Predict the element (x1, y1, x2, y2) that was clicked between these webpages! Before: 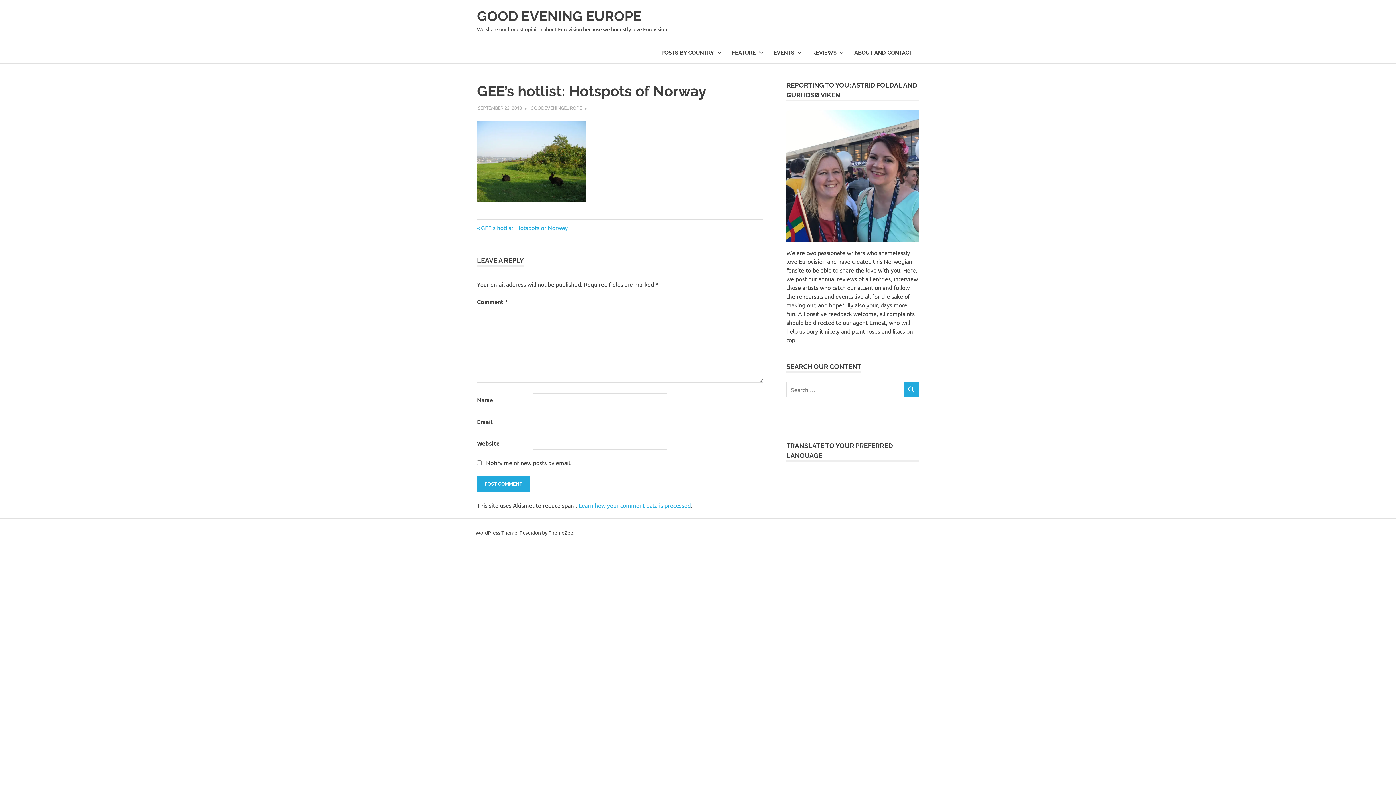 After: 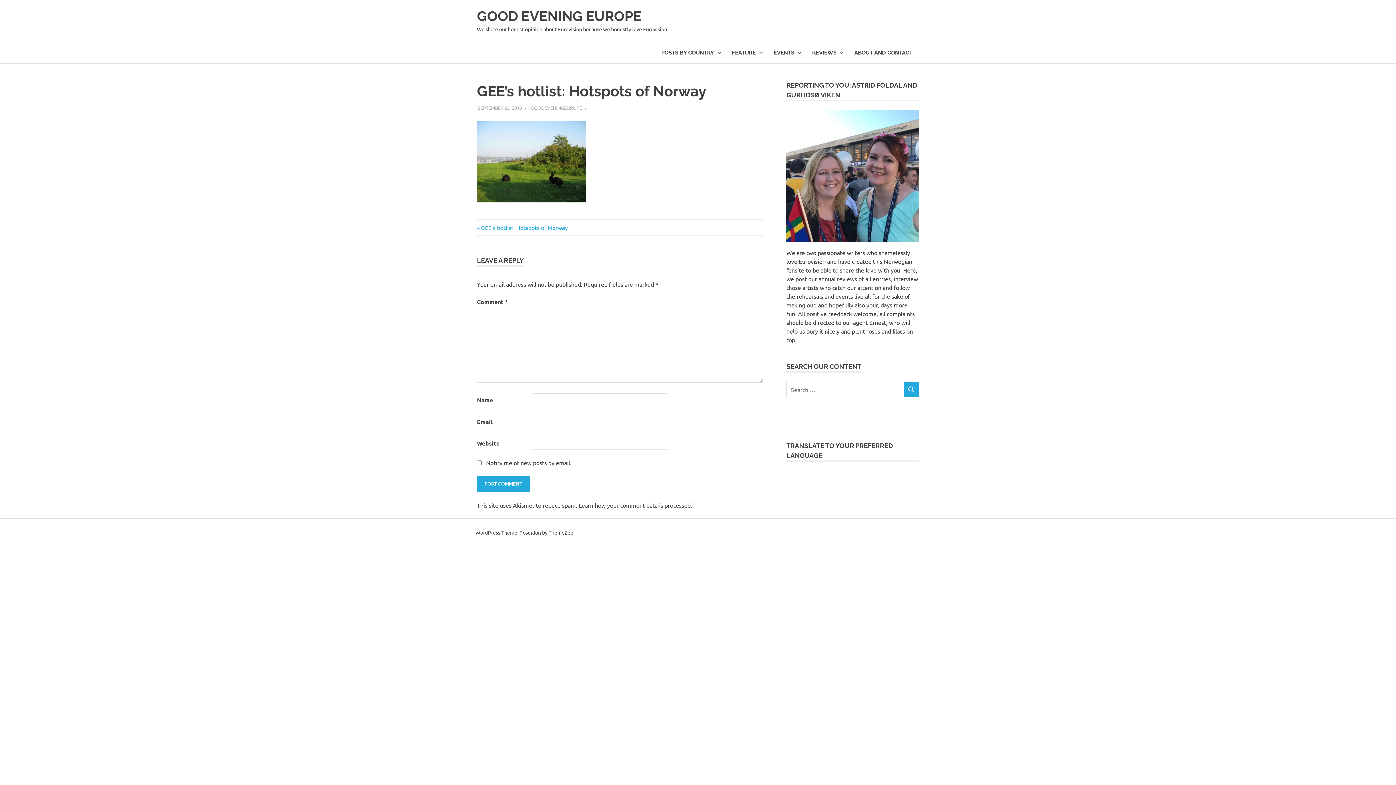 Action: bbox: (578, 501, 690, 509) label: Learn how your comment data is processed